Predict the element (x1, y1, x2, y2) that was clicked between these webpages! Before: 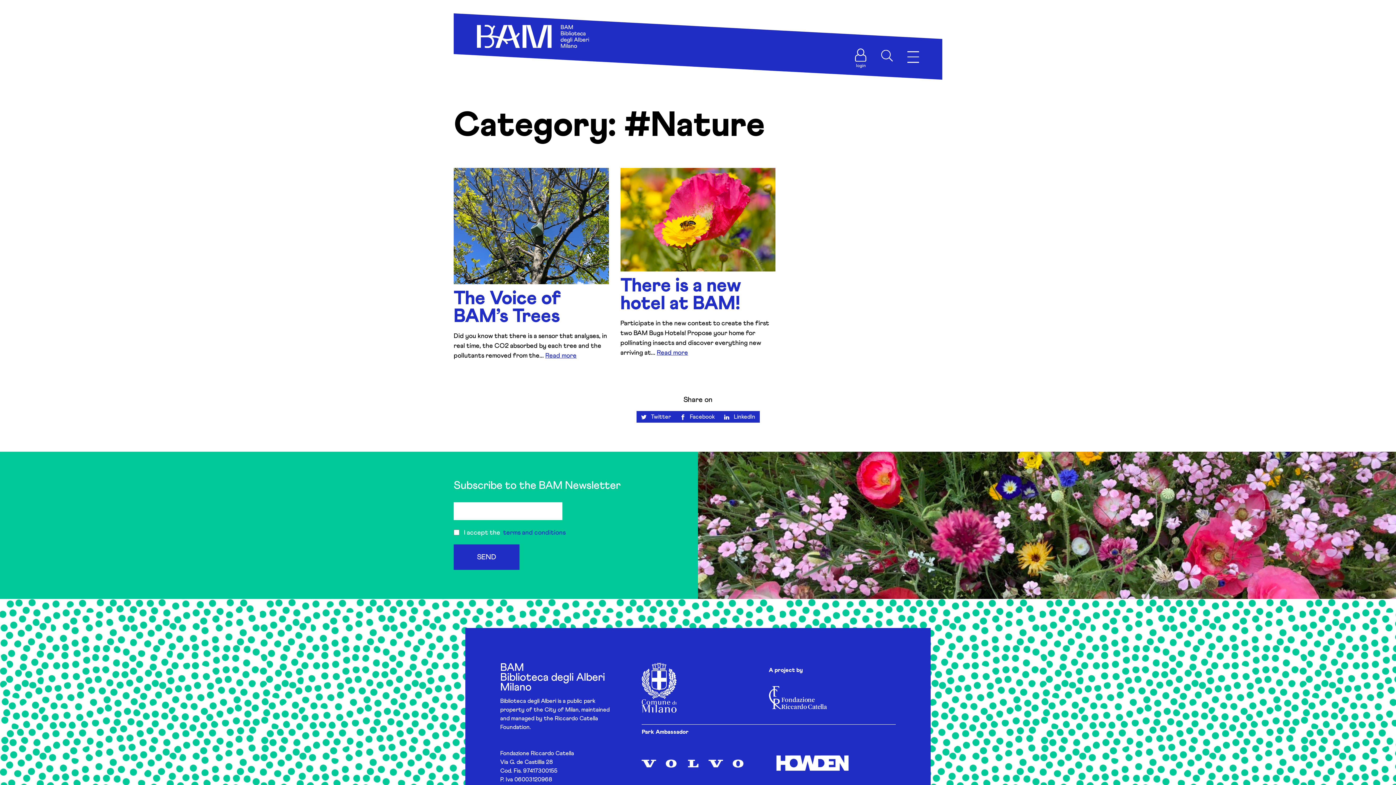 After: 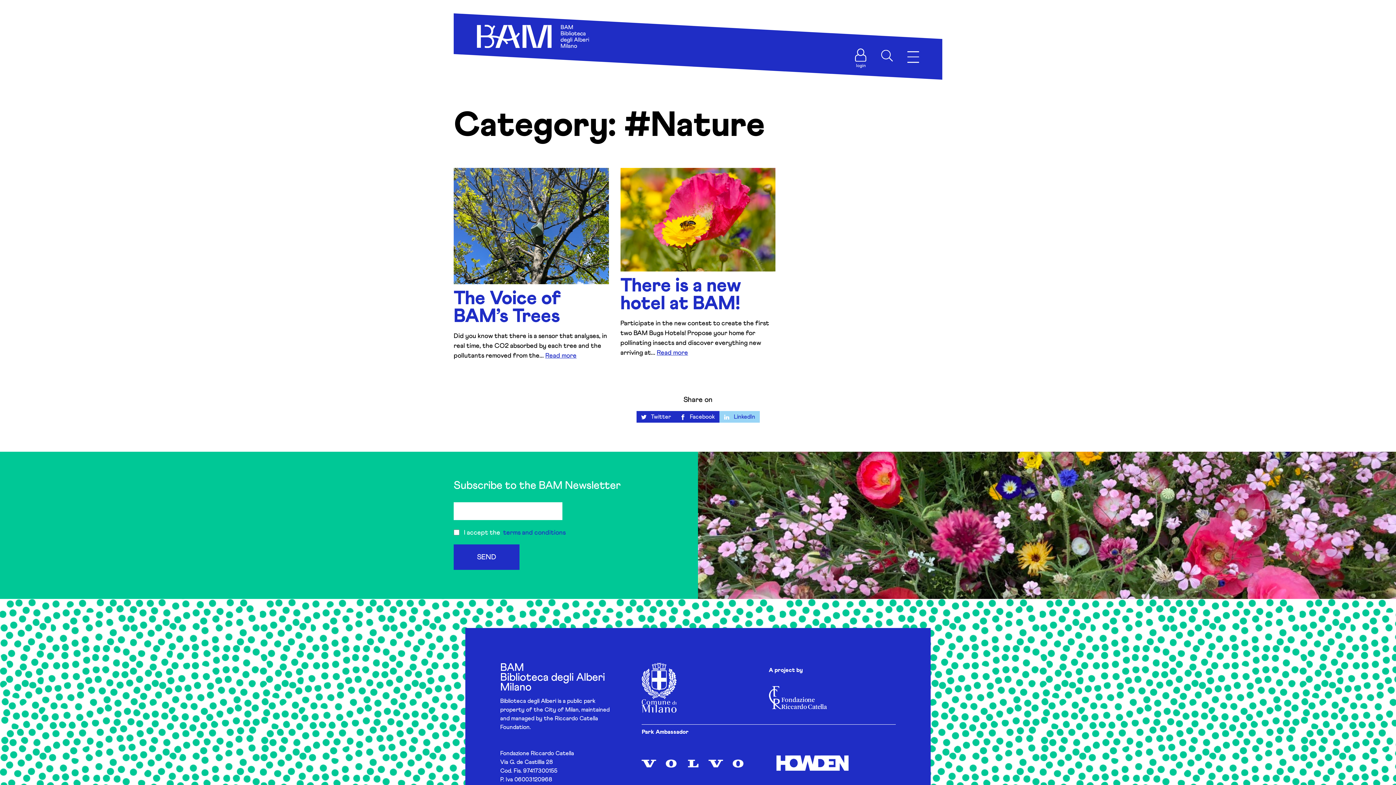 Action: bbox: (723, 414, 755, 419) label:  LinkedIn